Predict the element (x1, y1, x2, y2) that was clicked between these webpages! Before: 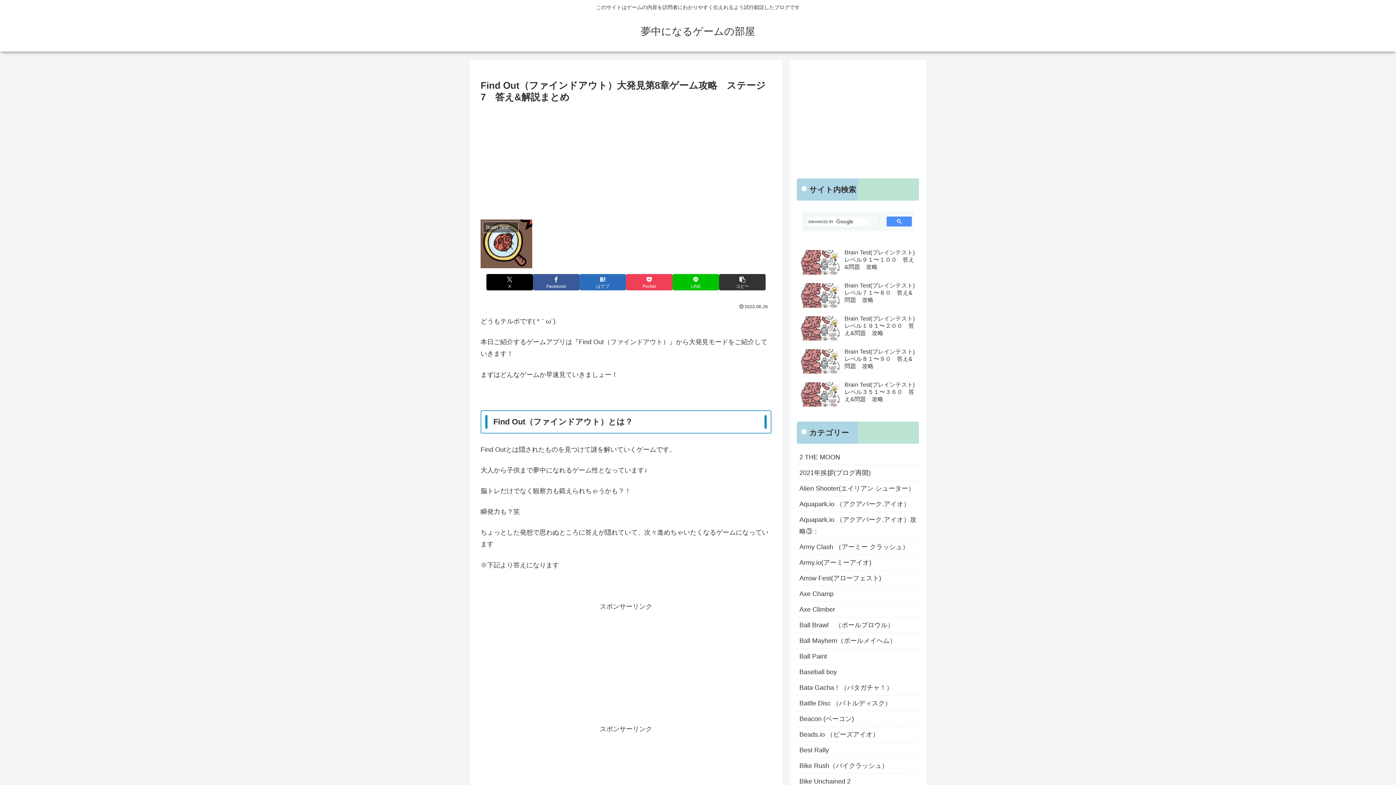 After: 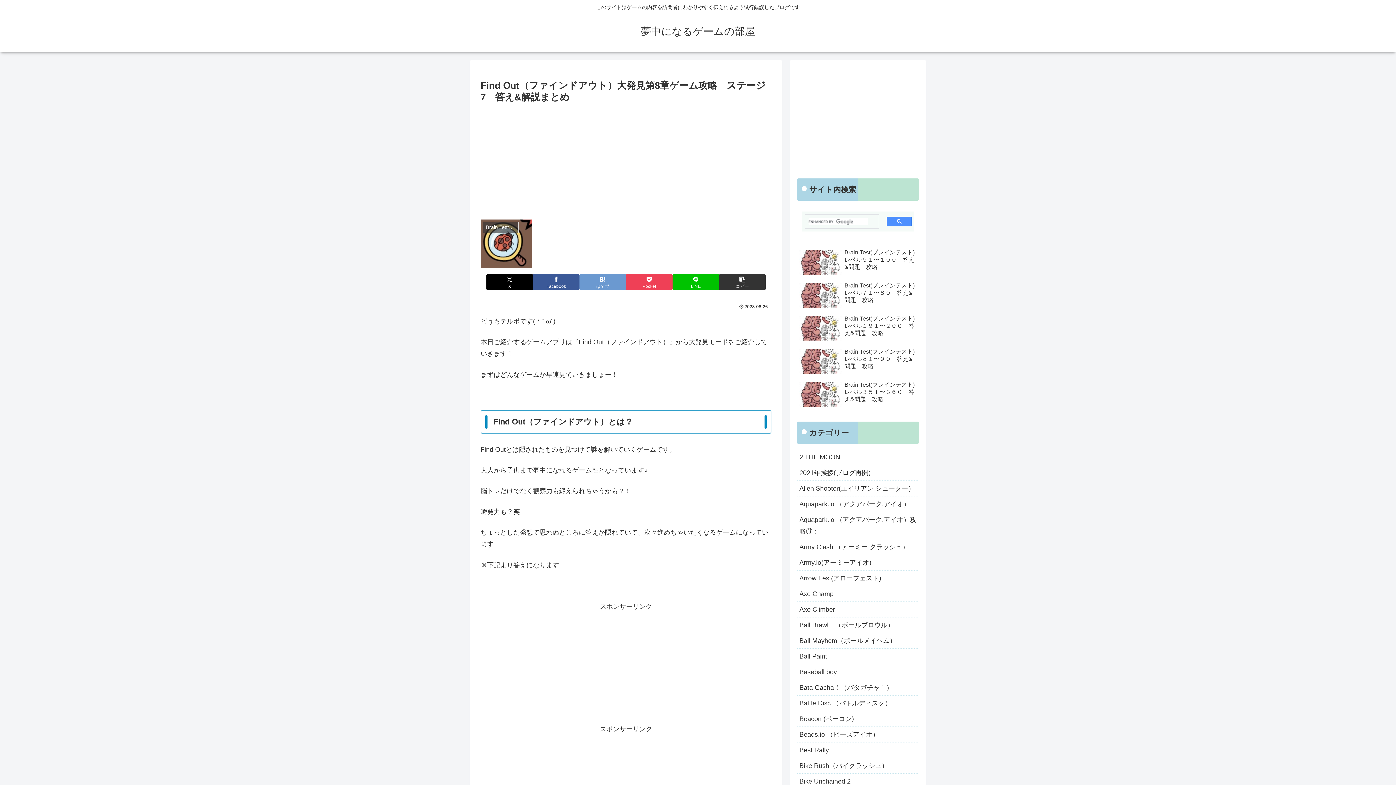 Action: label: はてブでブックマーク bbox: (579, 274, 626, 290)